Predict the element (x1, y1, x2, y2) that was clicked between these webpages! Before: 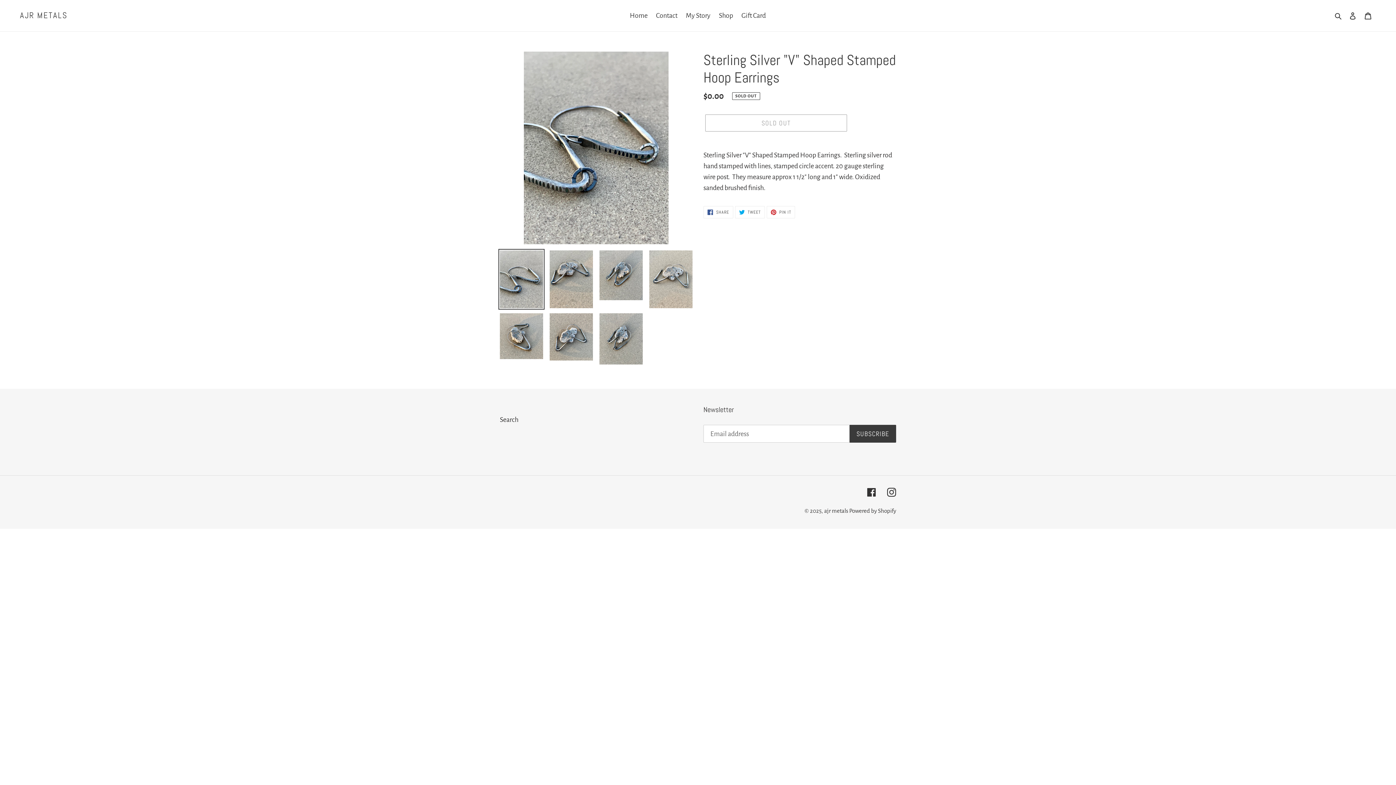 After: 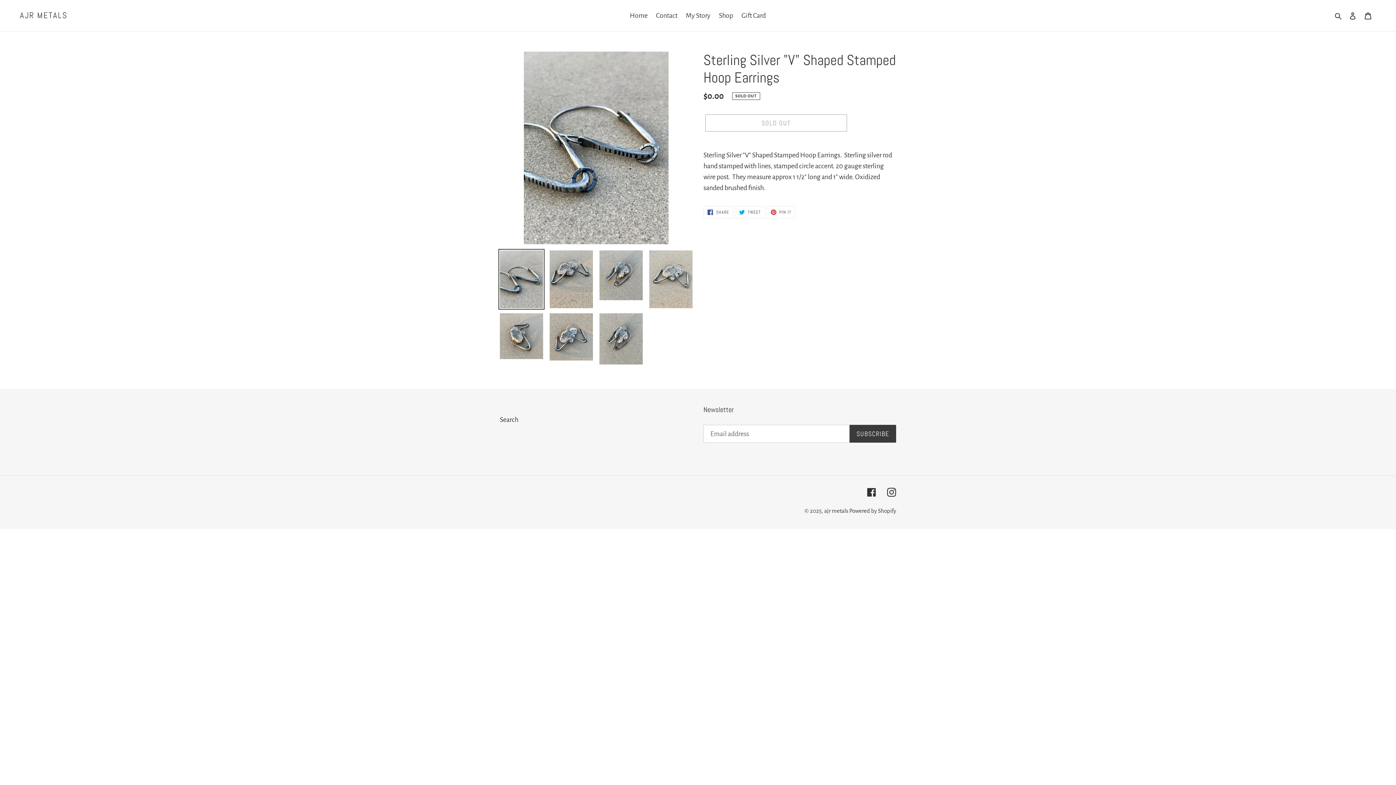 Action: bbox: (498, 249, 544, 309)